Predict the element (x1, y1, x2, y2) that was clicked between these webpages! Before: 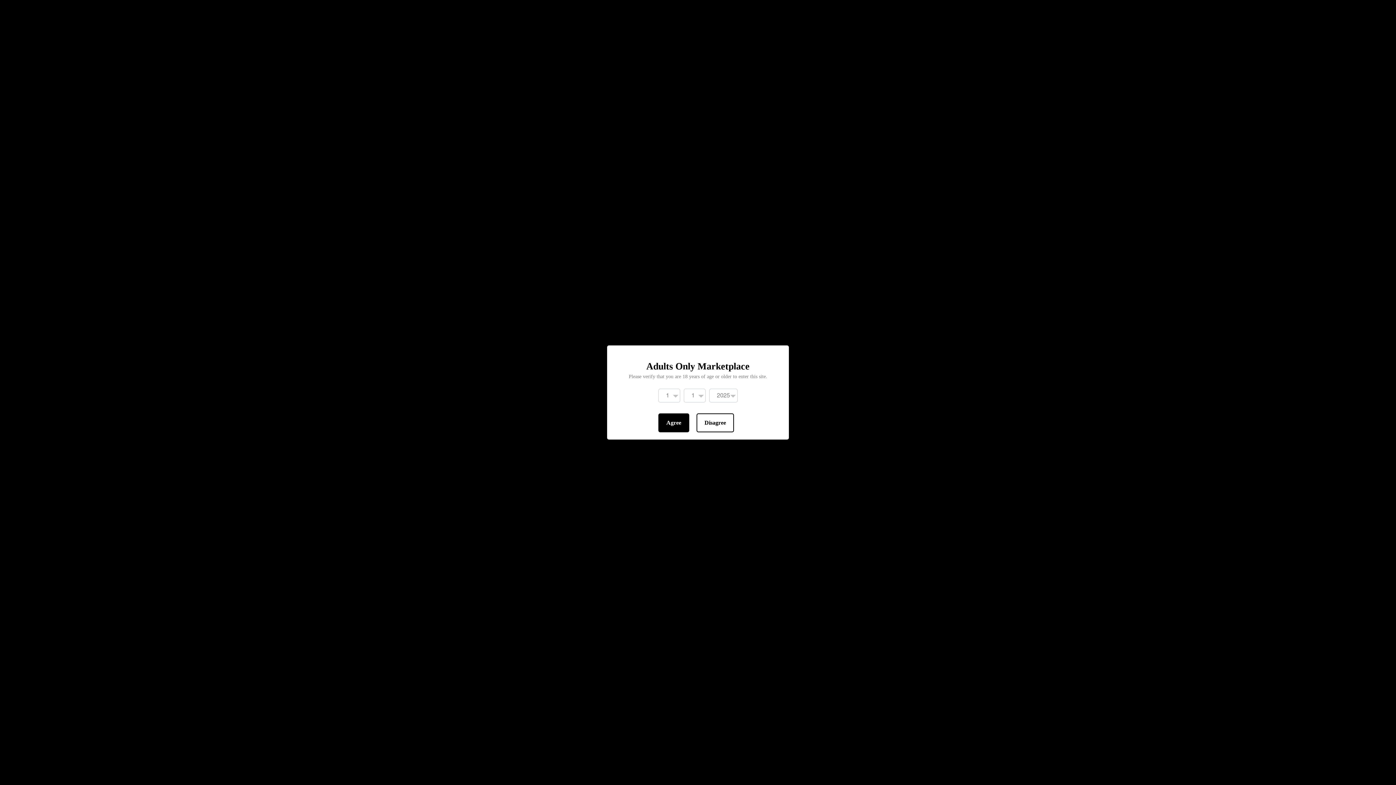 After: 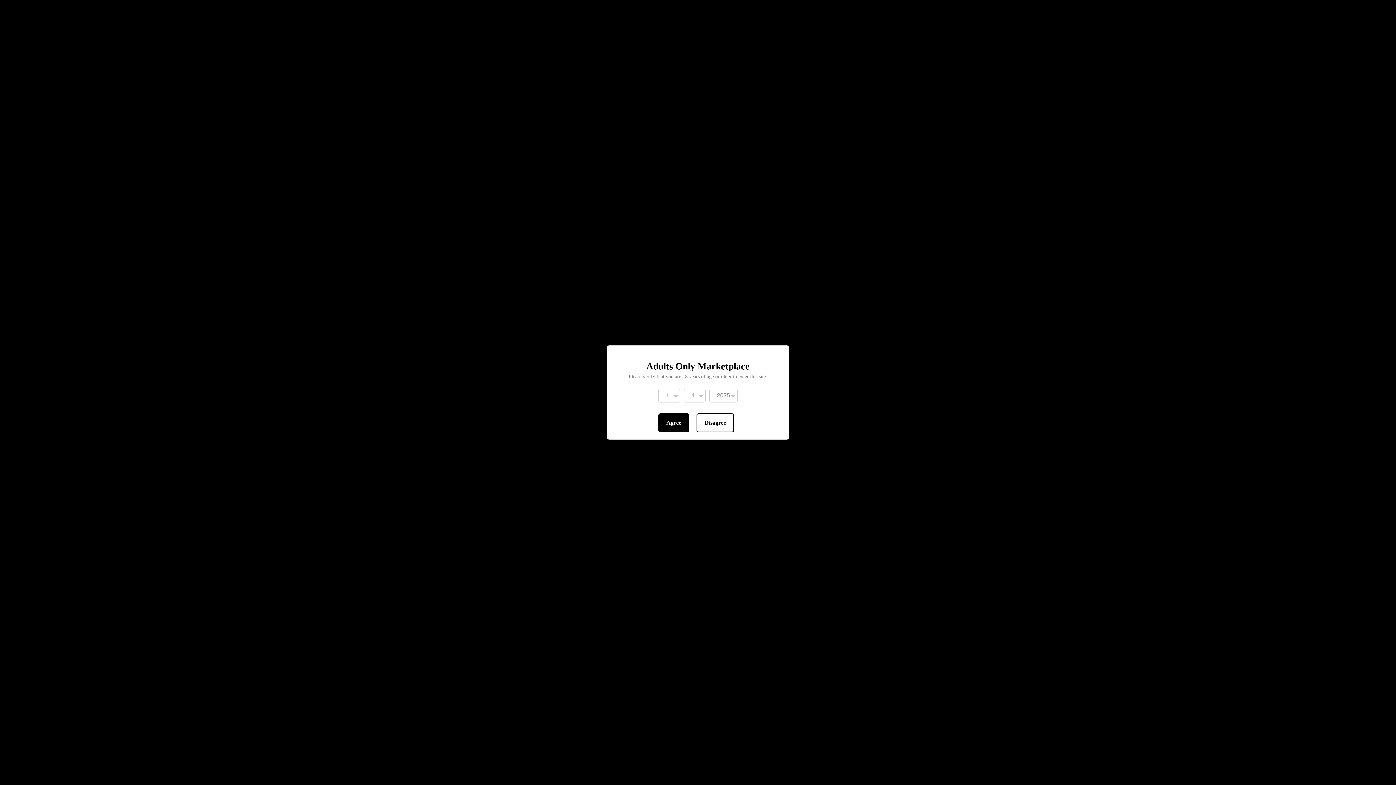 Action: bbox: (658, 413, 689, 432) label: Agree